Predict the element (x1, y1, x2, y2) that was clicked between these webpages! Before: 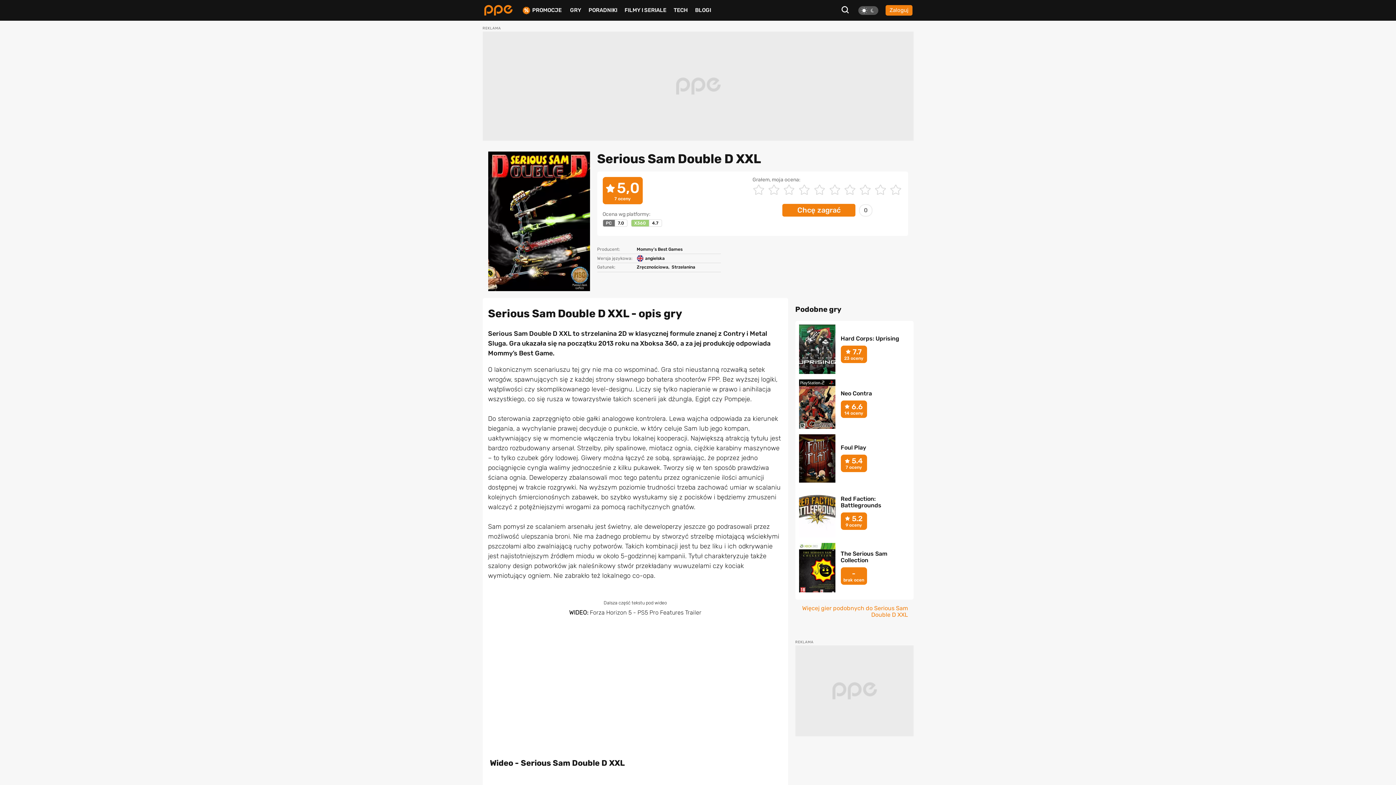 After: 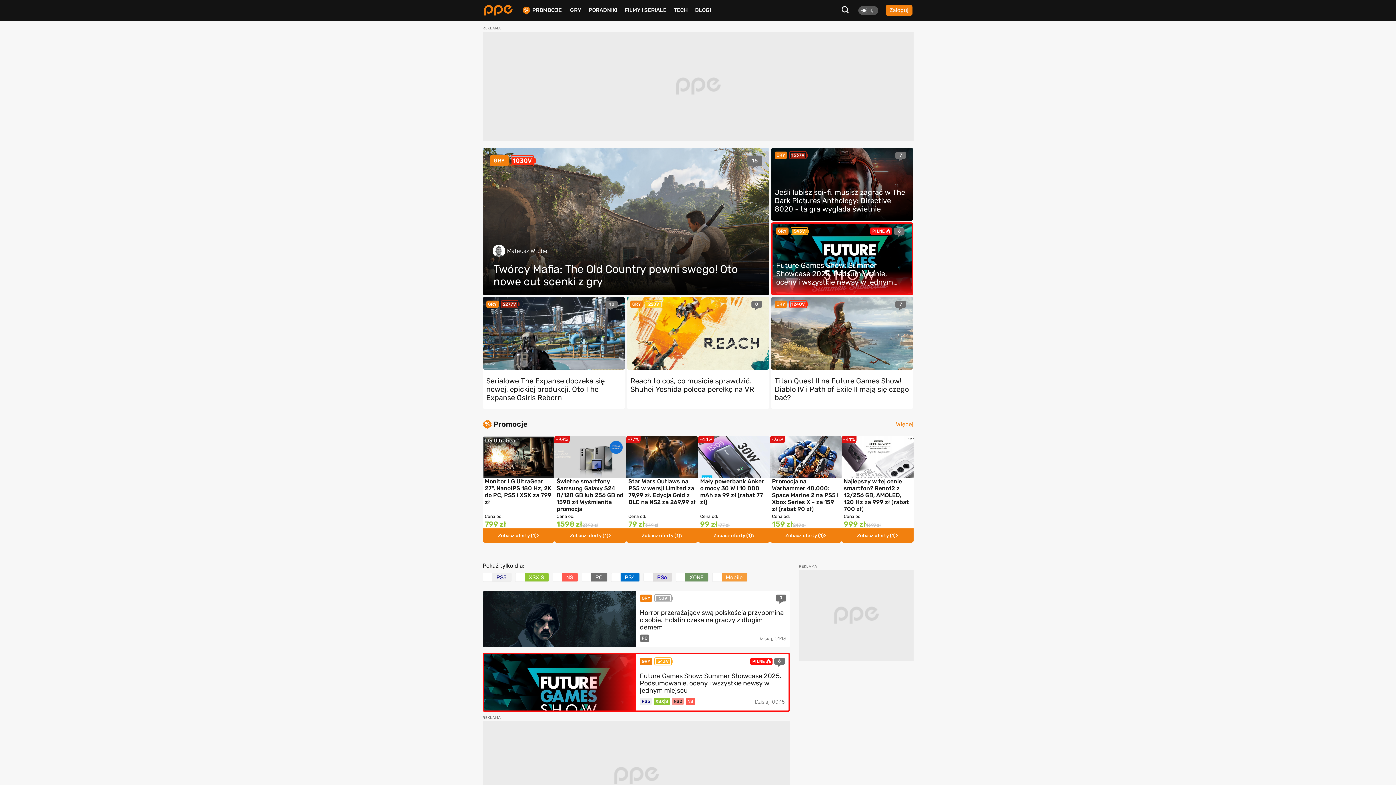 Action: bbox: (483, 4, 513, 16)